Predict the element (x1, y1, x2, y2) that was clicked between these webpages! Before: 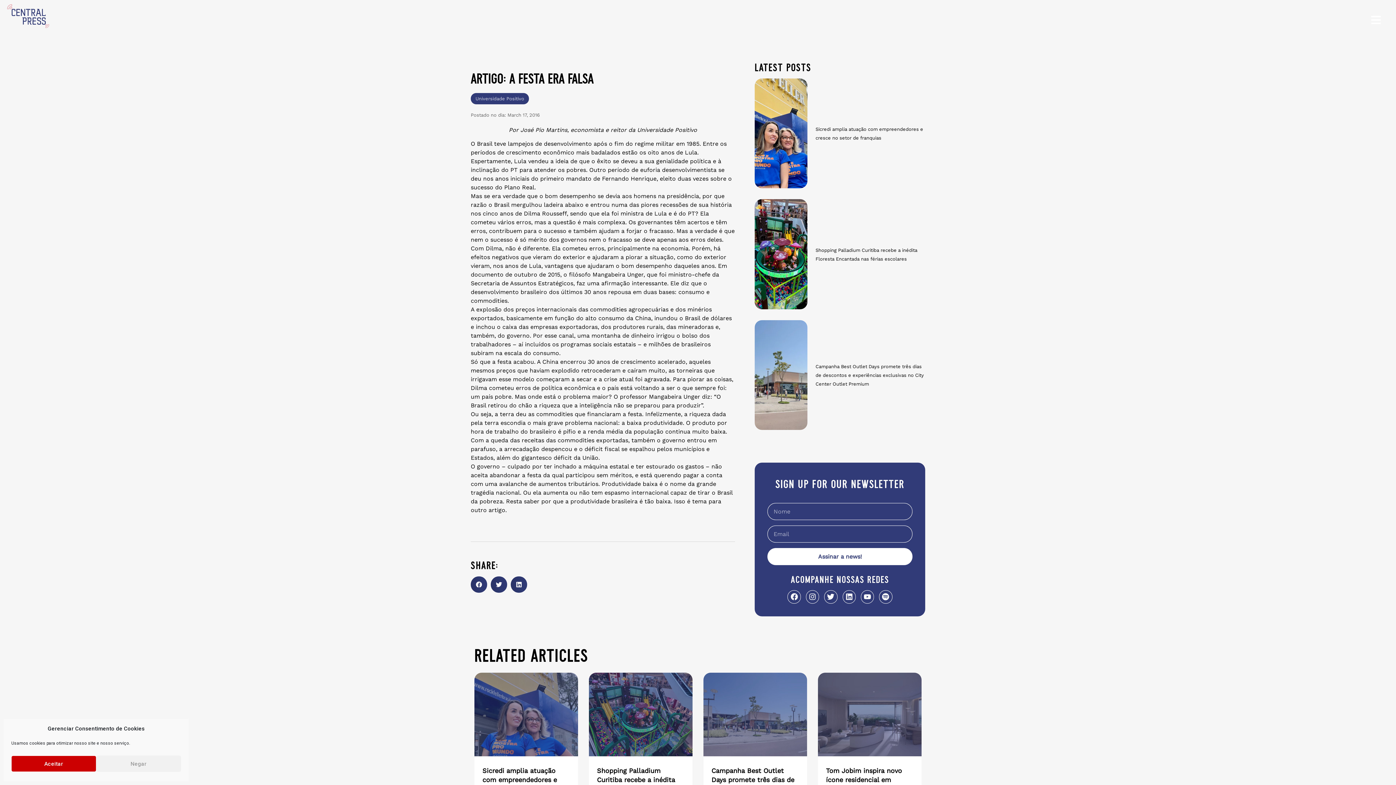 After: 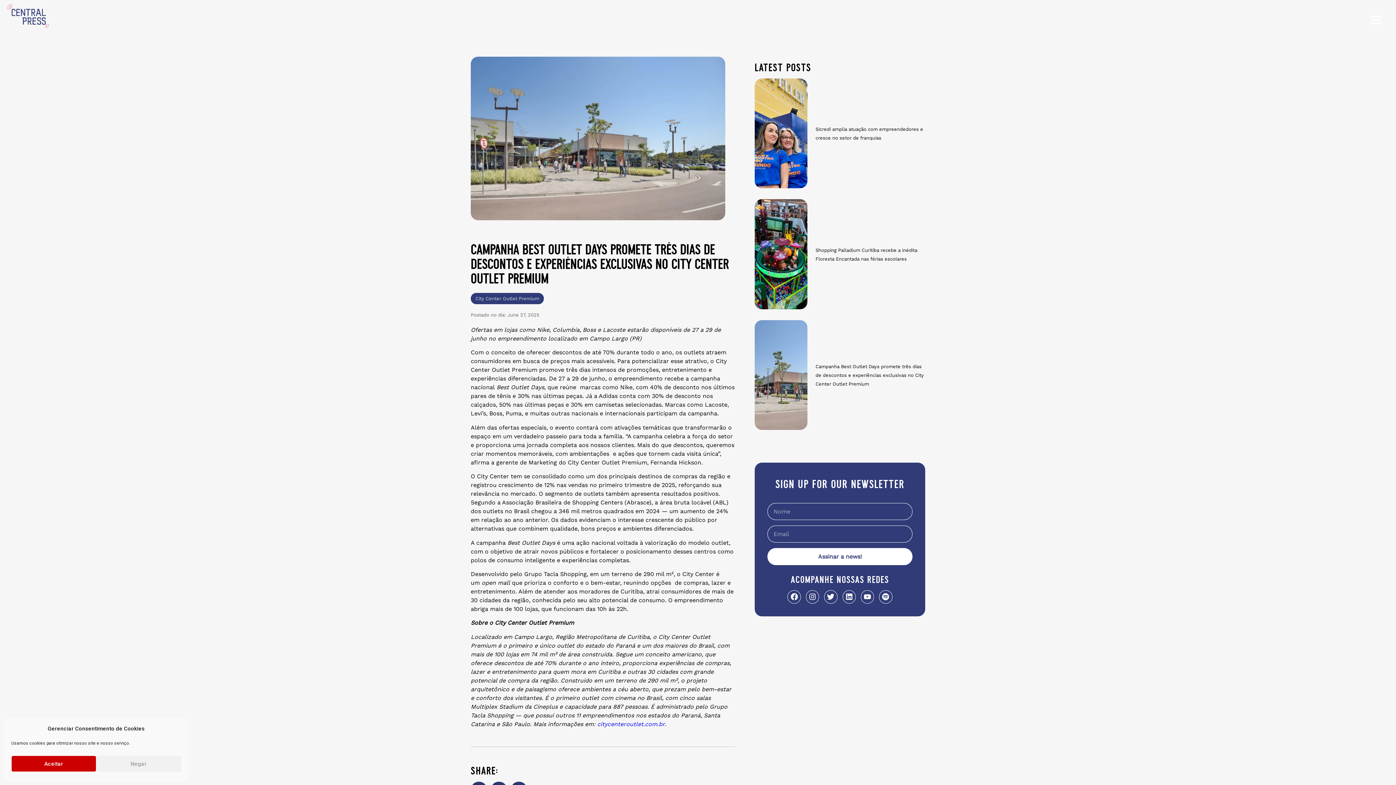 Action: bbox: (815, 363, 924, 386) label: Campanha Best Outlet Days promete três dias de descontos e experiências exclusivas no City Center Outlet Premium